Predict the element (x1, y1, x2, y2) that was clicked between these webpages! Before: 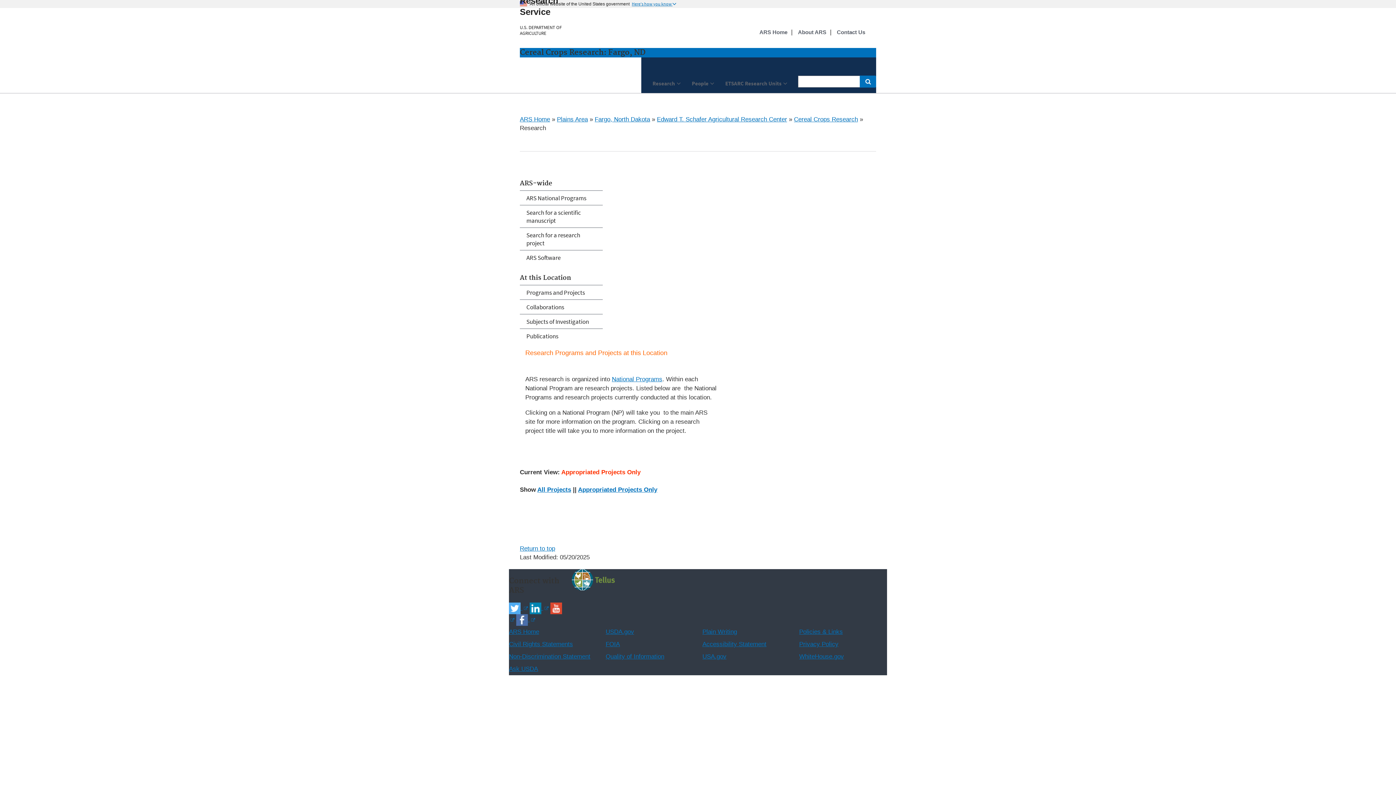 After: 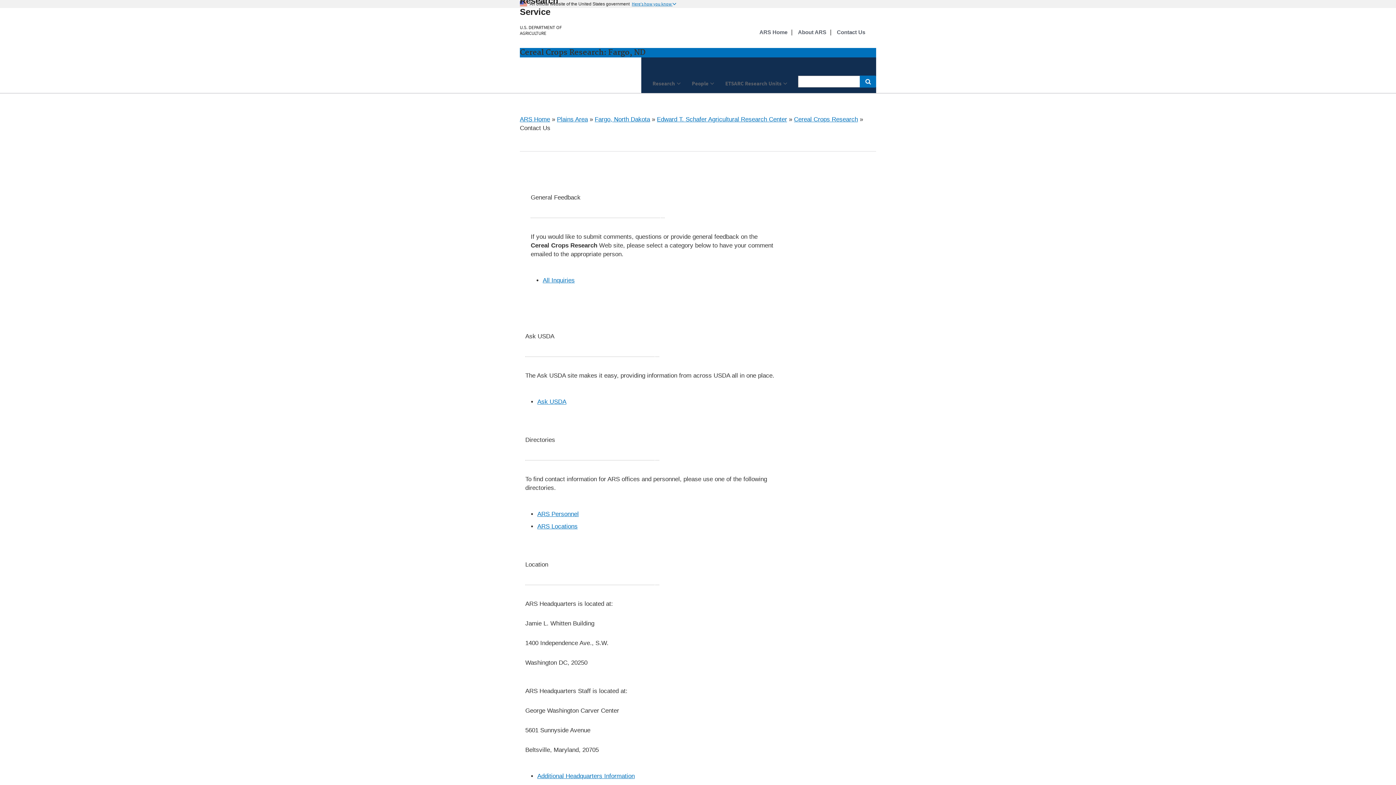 Action: bbox: (837, 28, 865, 36) label: Contact Us